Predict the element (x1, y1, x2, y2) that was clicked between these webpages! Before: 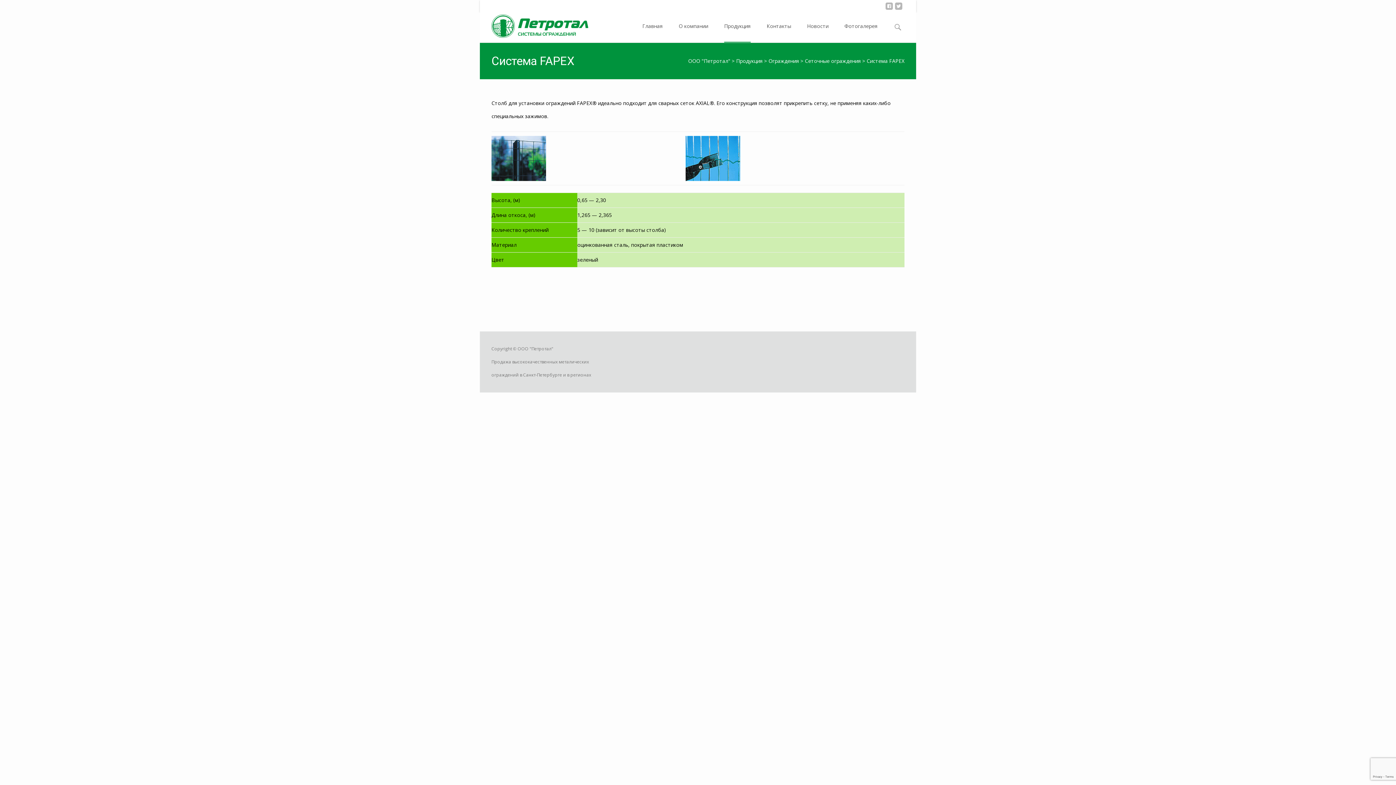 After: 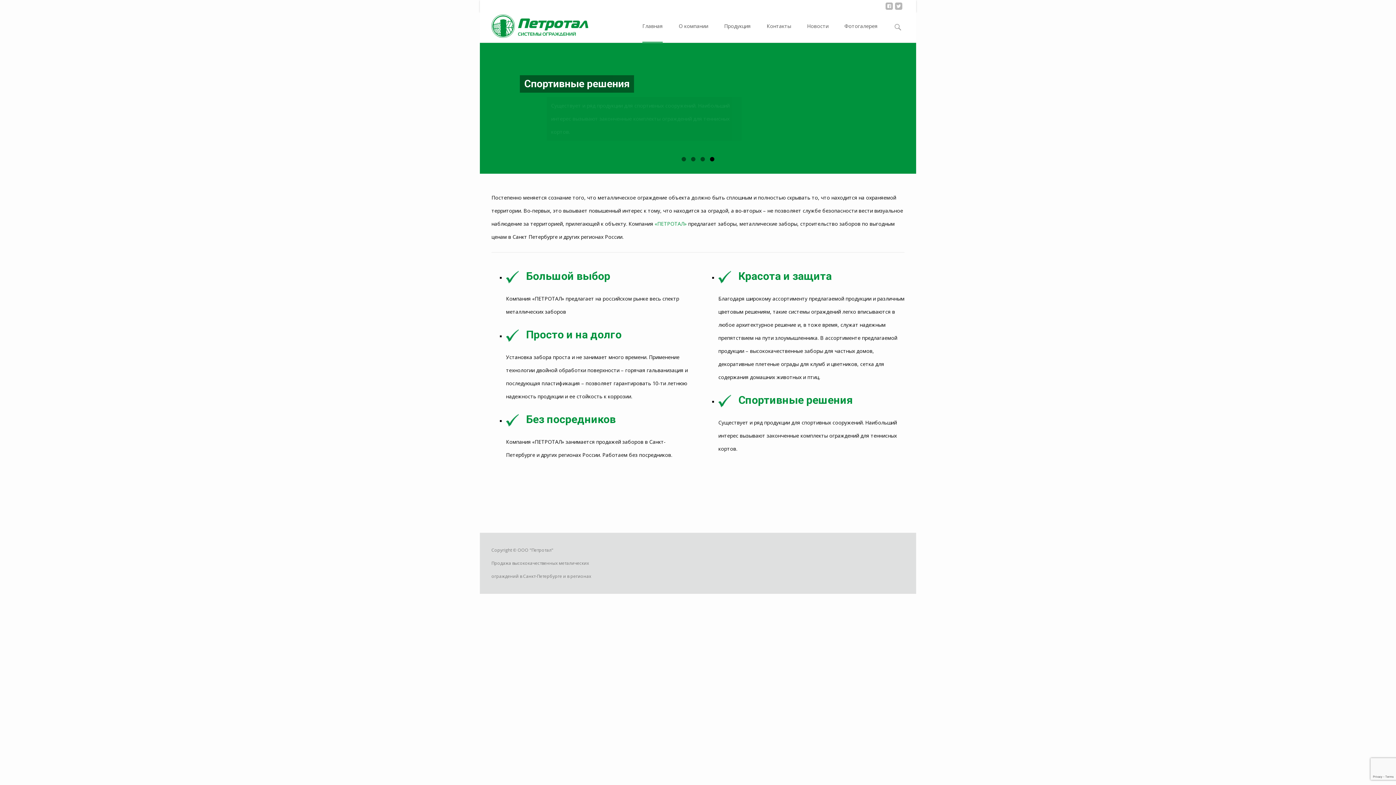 Action: bbox: (688, 57, 730, 64) label: ООО "Петротал"